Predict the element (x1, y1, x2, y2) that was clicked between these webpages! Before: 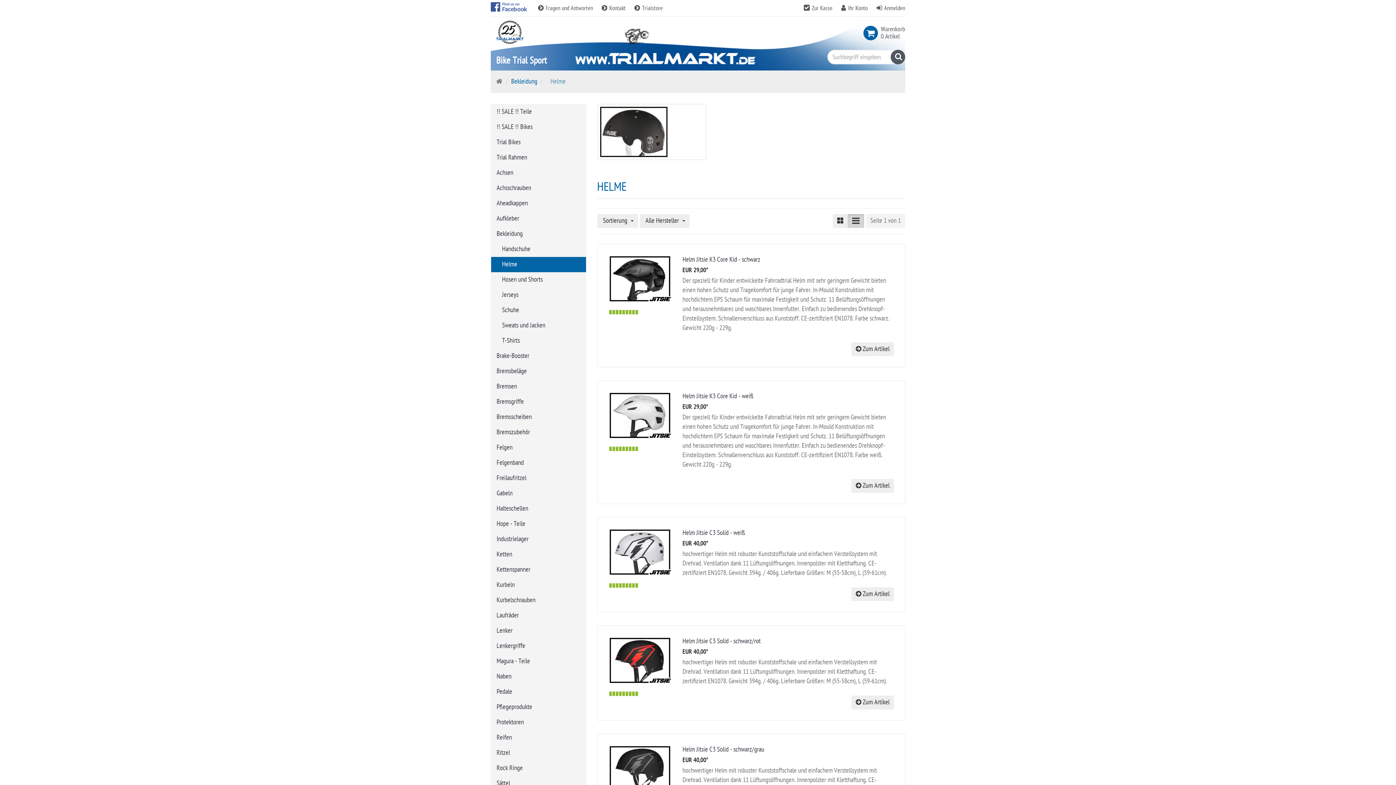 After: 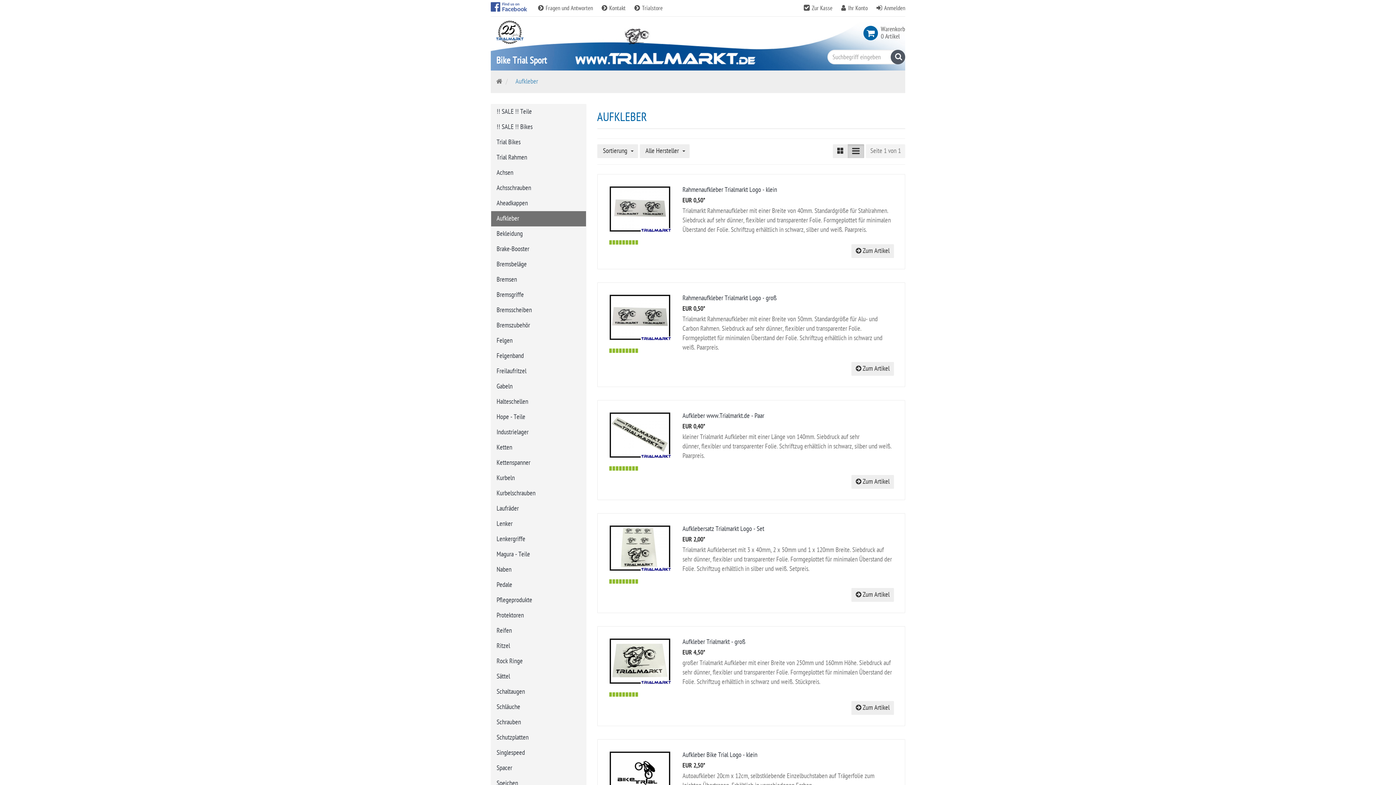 Action: label: Aufkleber bbox: (491, 211, 586, 226)